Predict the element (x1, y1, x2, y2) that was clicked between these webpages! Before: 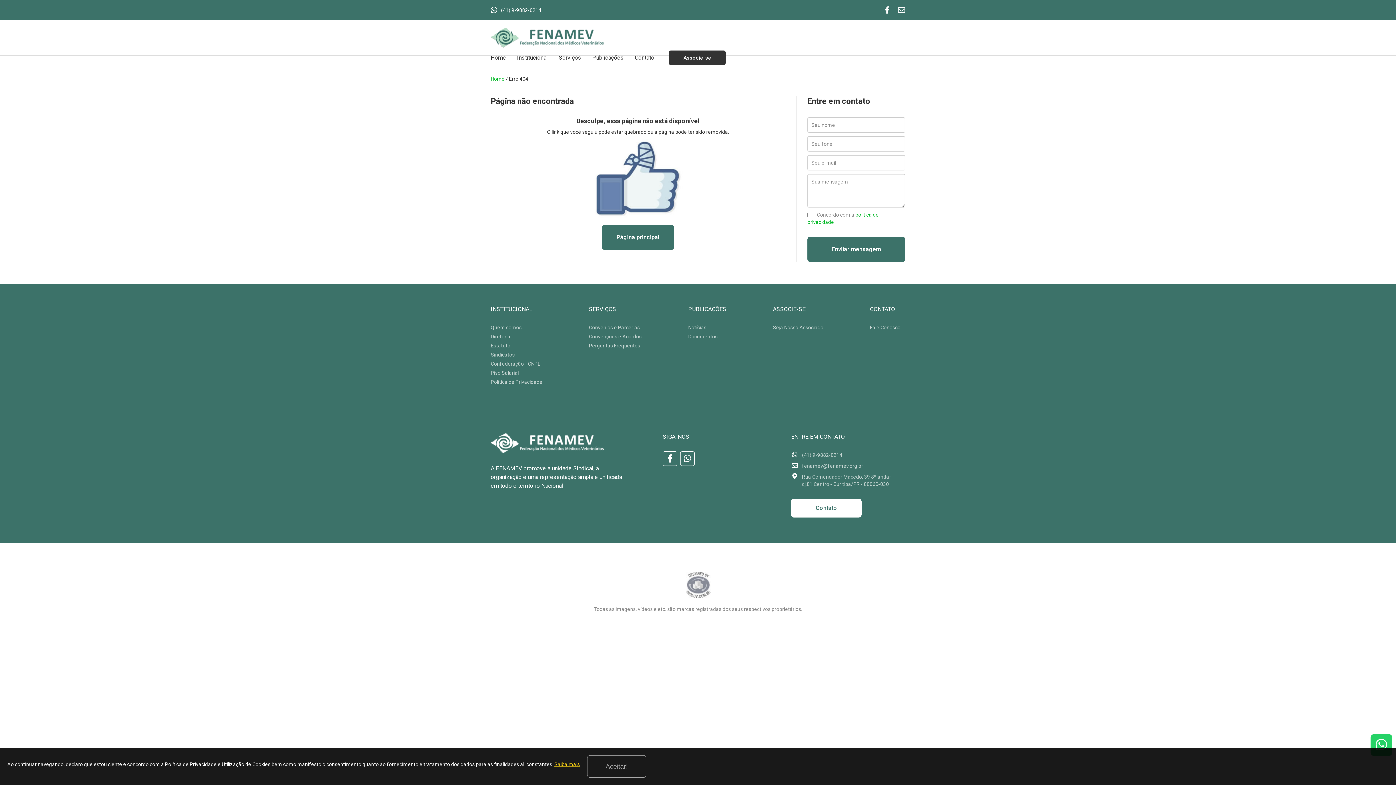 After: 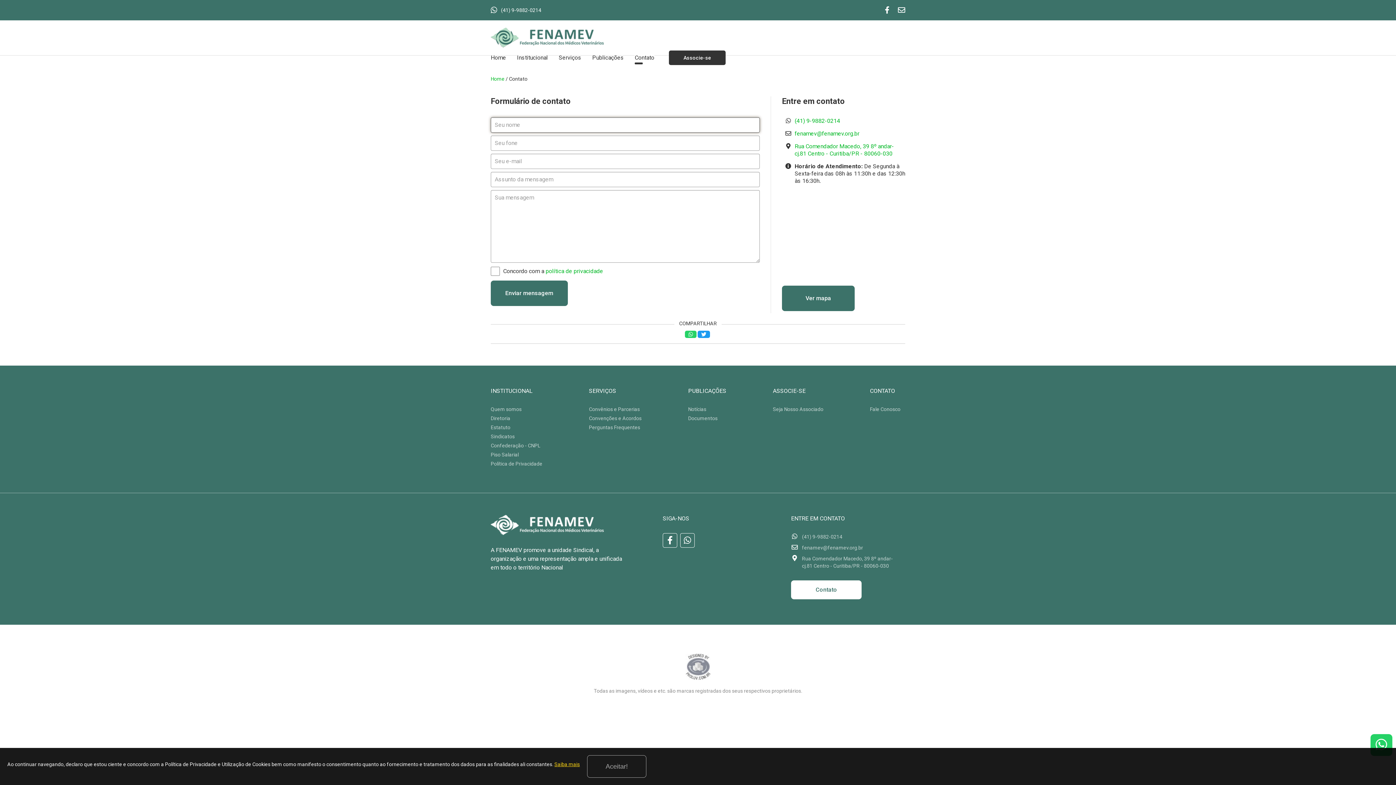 Action: bbox: (870, 324, 900, 330) label: Fale Conosco